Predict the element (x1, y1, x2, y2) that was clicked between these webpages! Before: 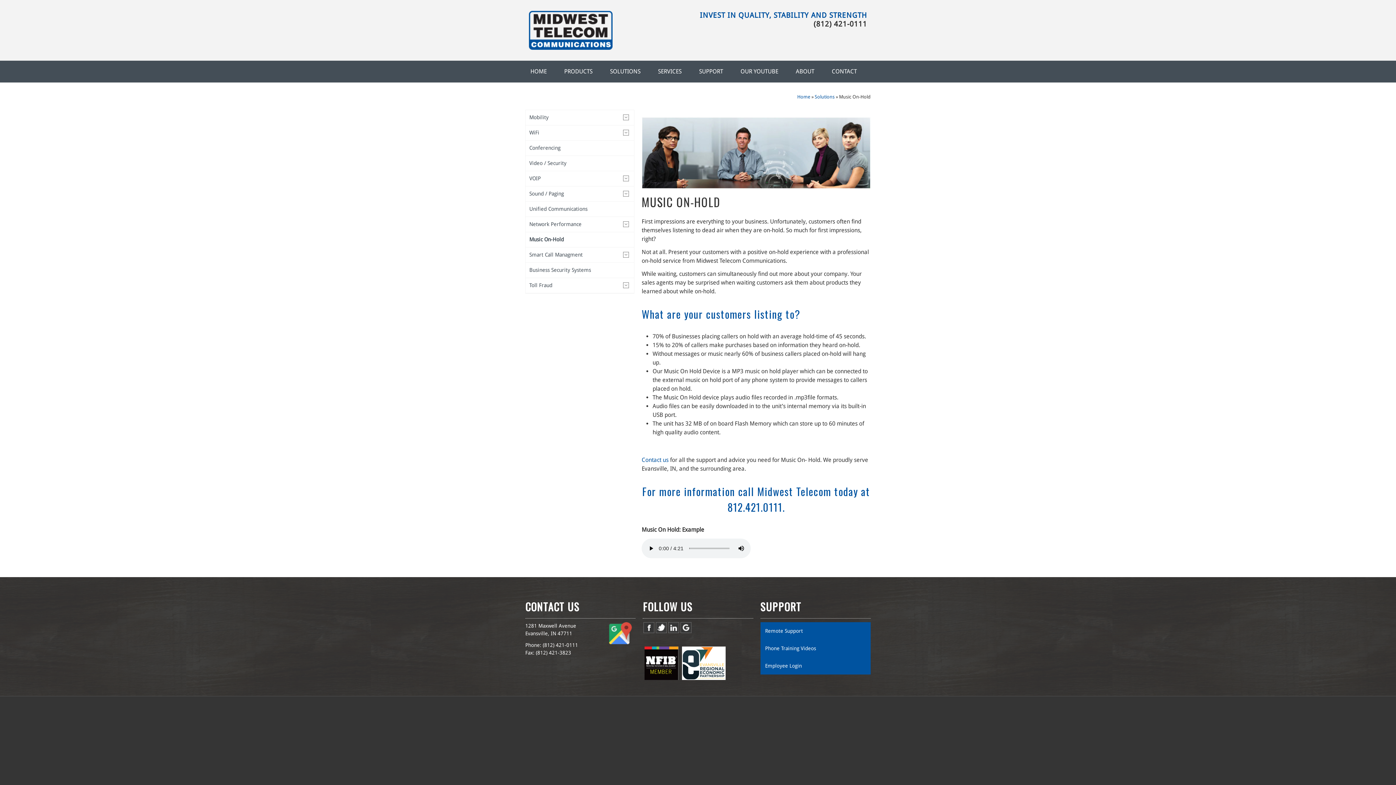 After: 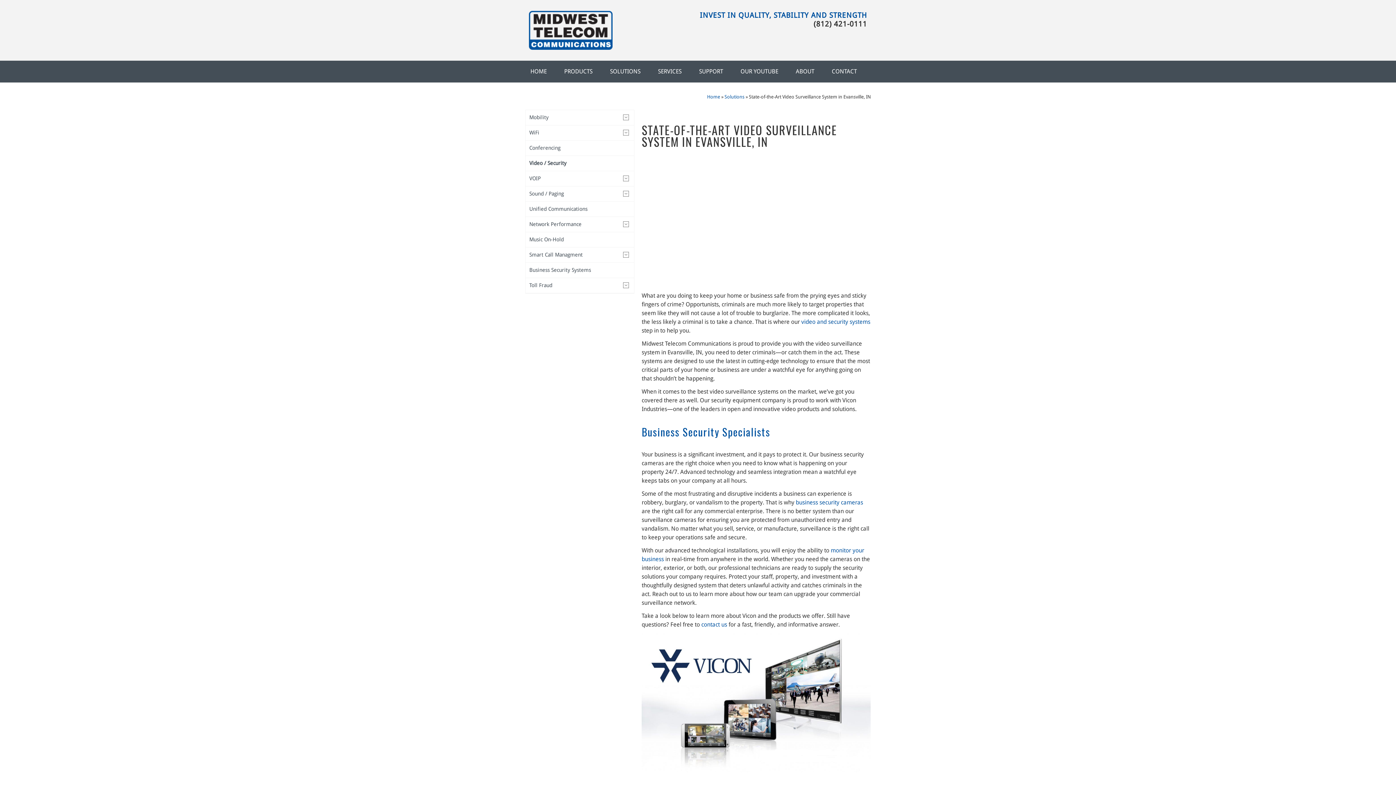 Action: label: Video / Security bbox: (529, 160, 570, 166)